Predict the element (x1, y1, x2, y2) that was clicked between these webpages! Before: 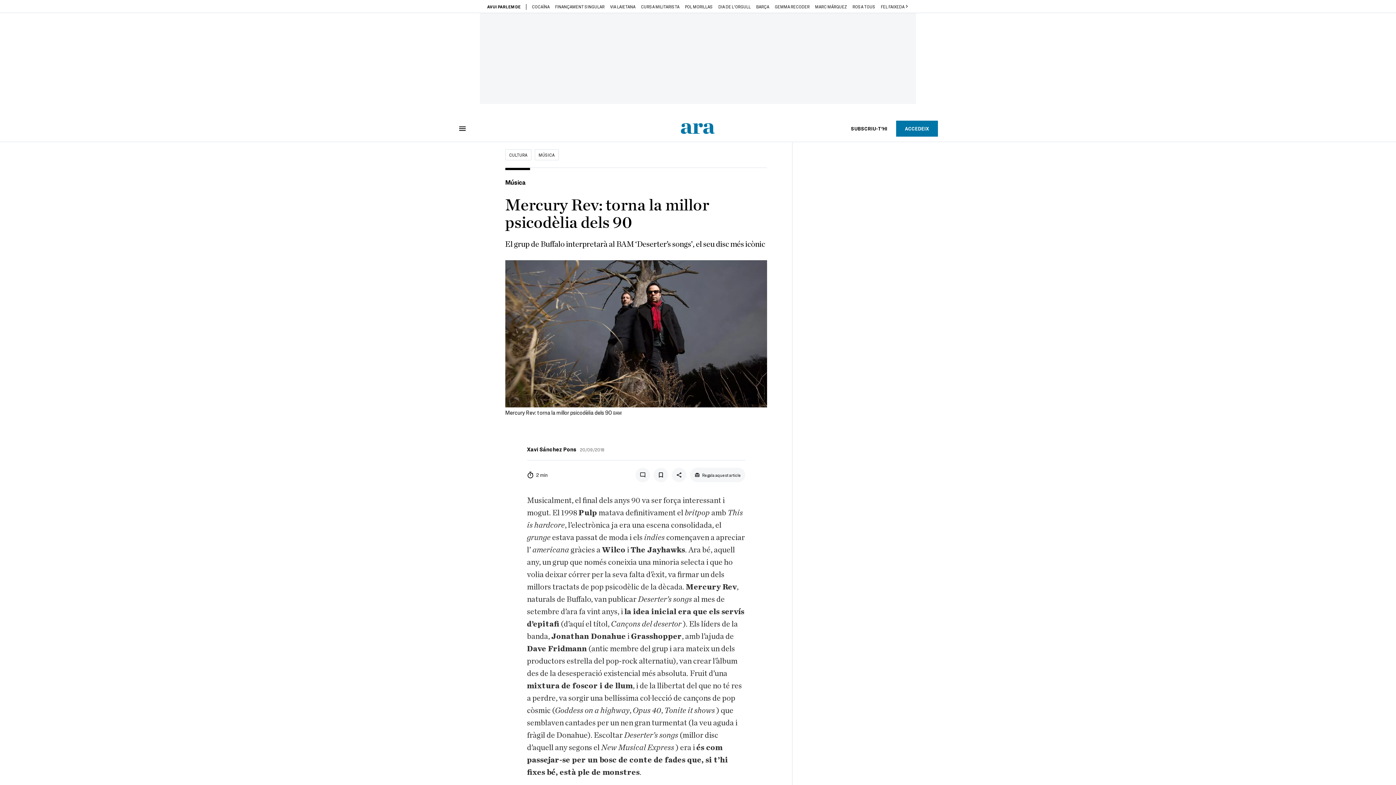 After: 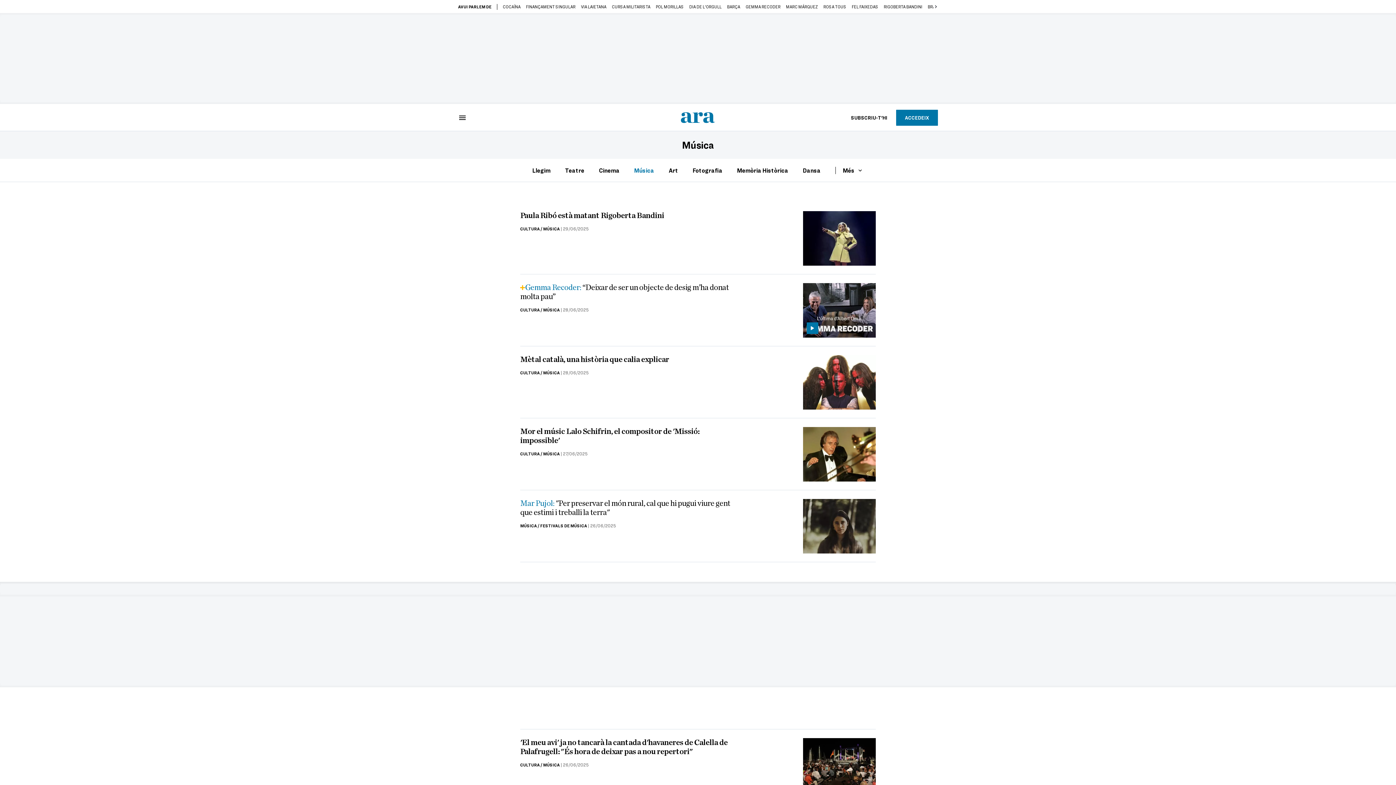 Action: label: MÚSICA bbox: (534, 149, 558, 160)